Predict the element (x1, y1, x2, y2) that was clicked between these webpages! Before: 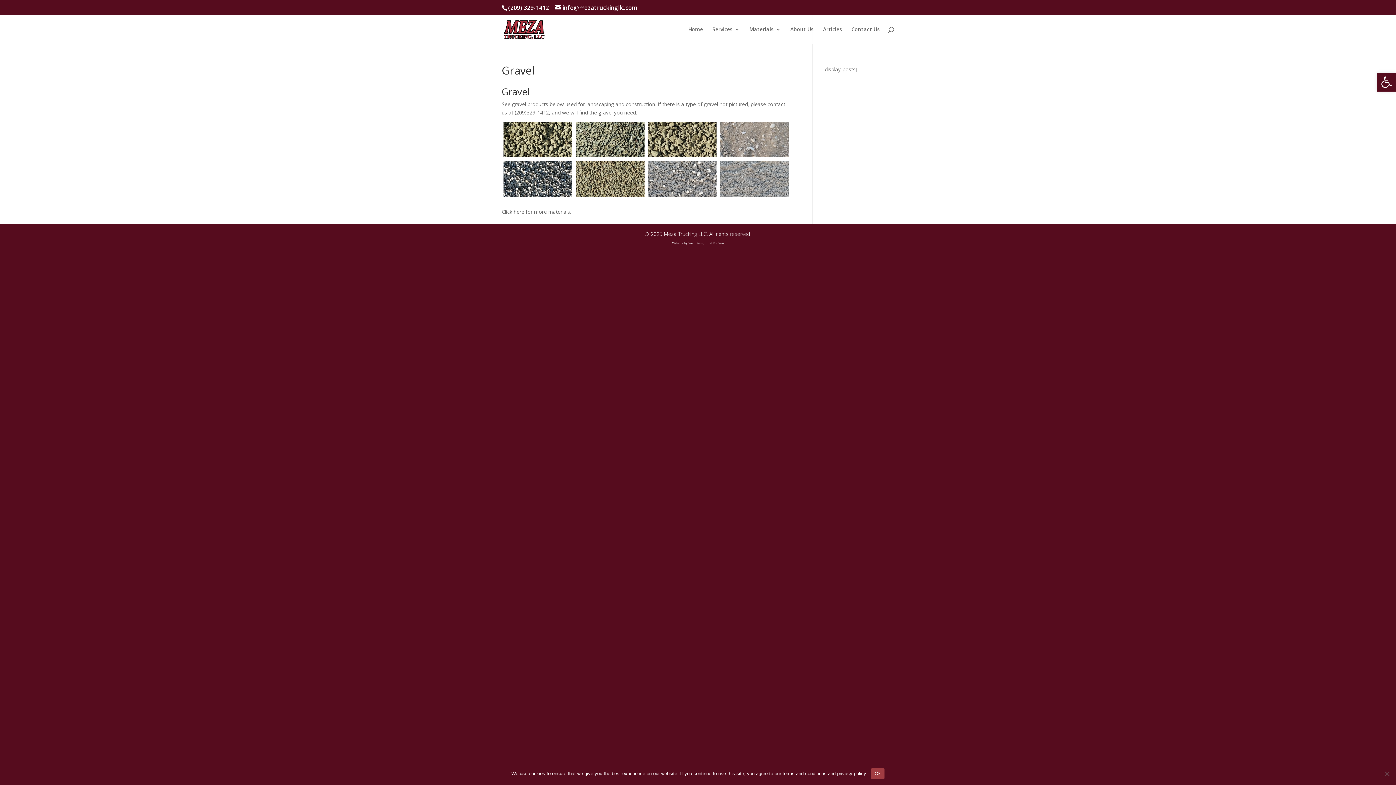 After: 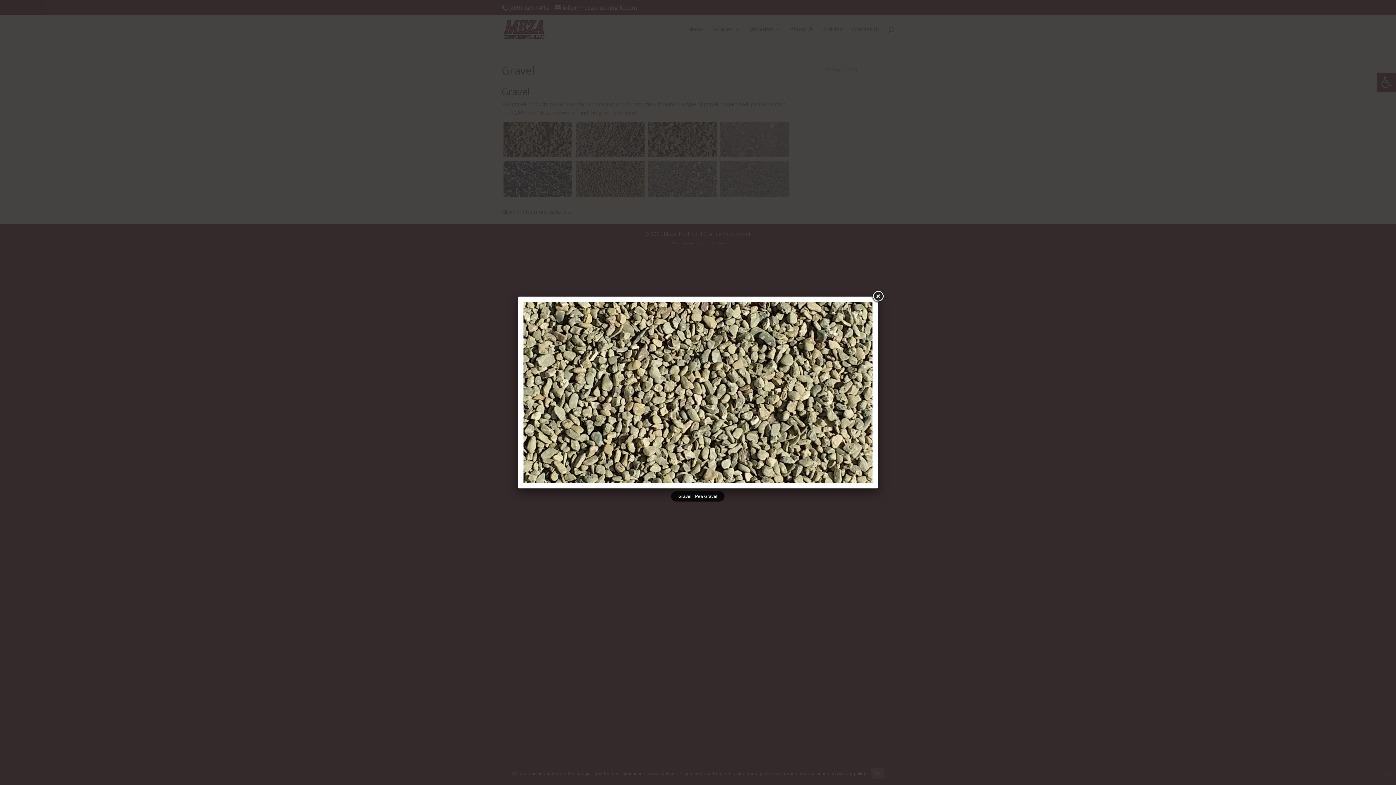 Action: bbox: (575, 161, 644, 196)